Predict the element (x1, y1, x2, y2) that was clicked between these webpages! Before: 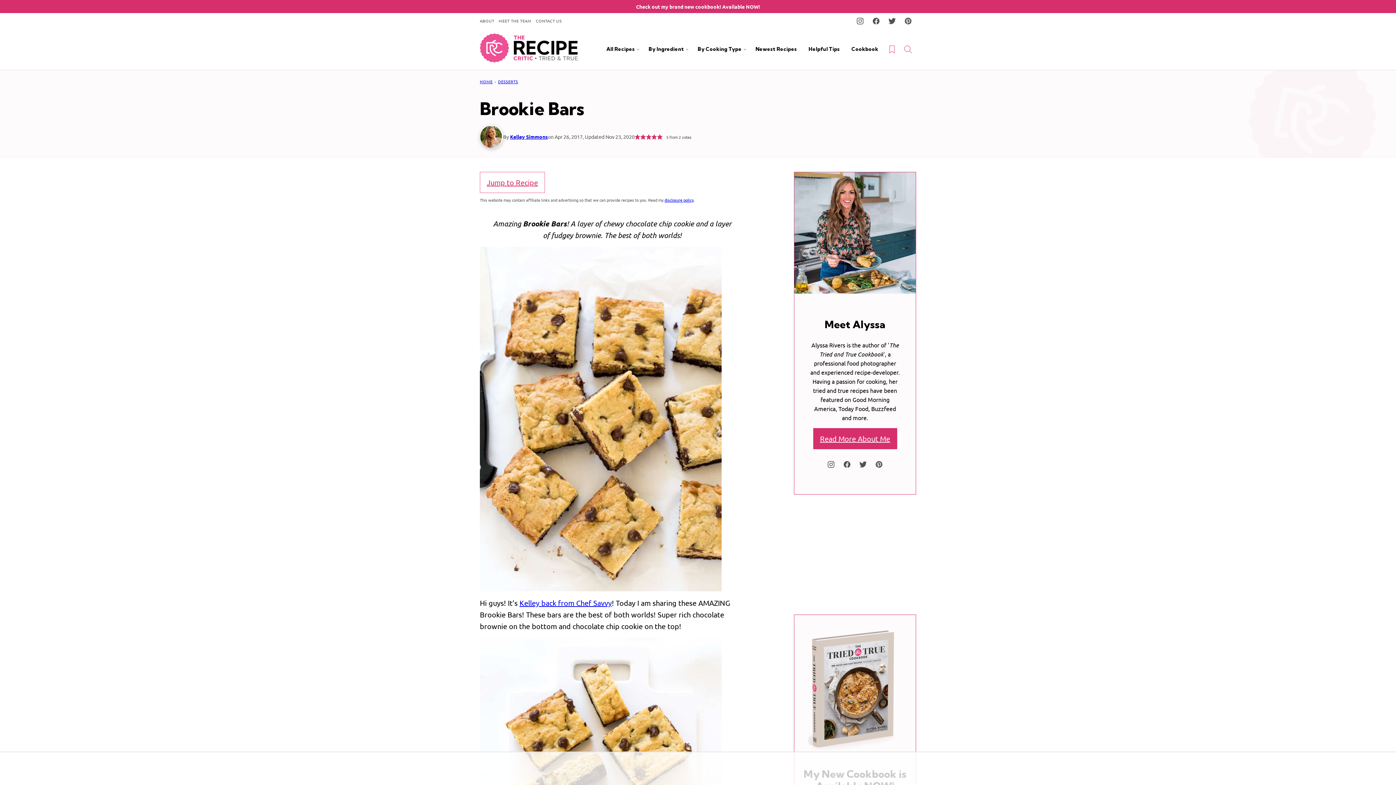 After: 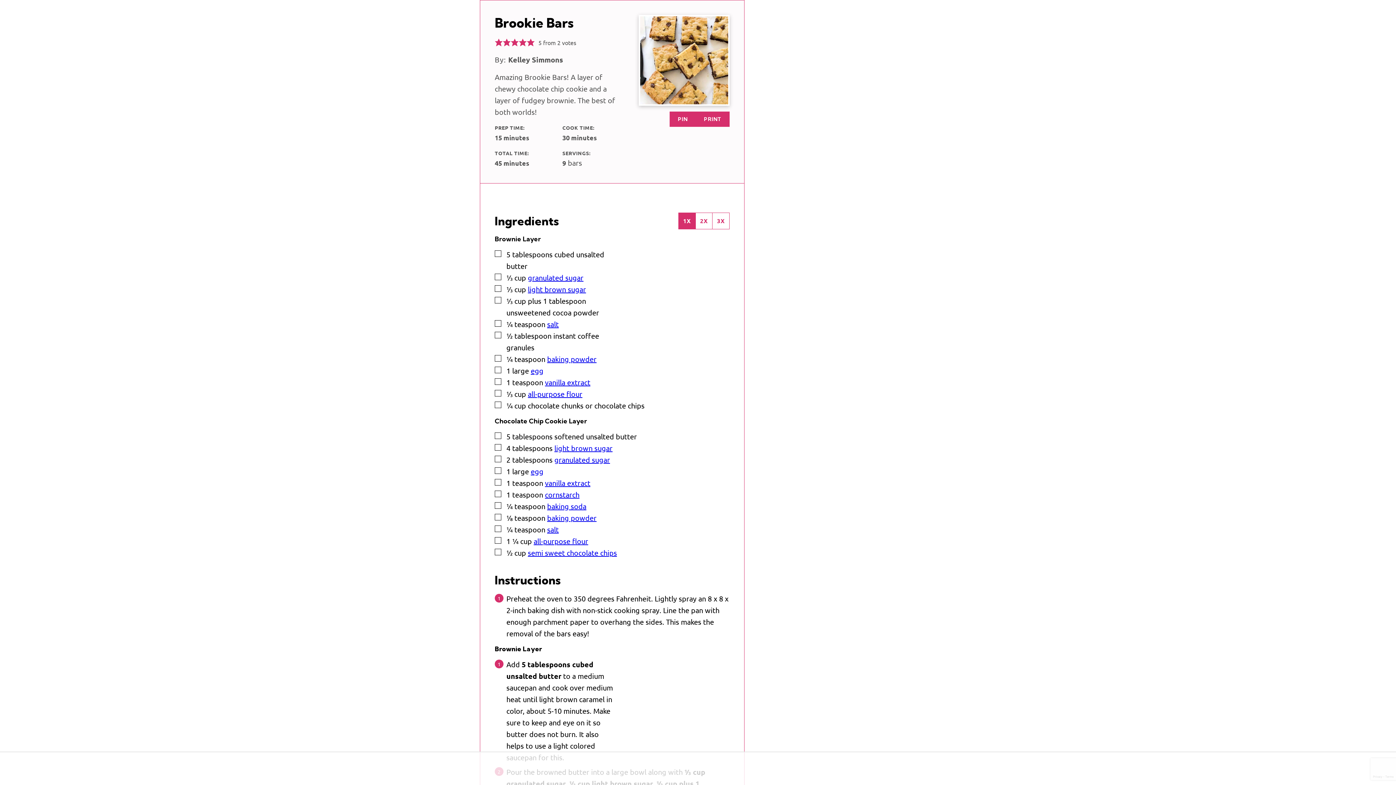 Action: label: Jump to Recipe bbox: (480, 172, 545, 193)